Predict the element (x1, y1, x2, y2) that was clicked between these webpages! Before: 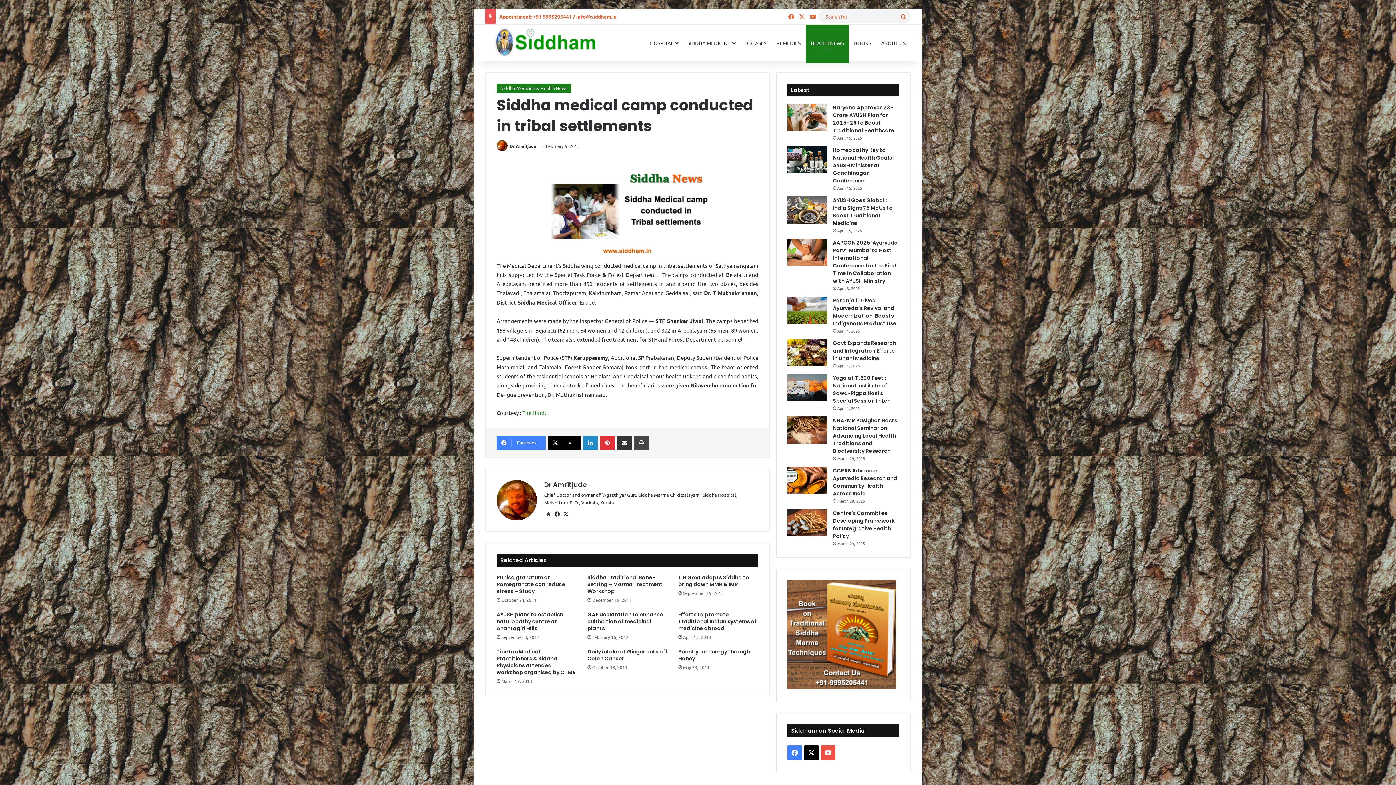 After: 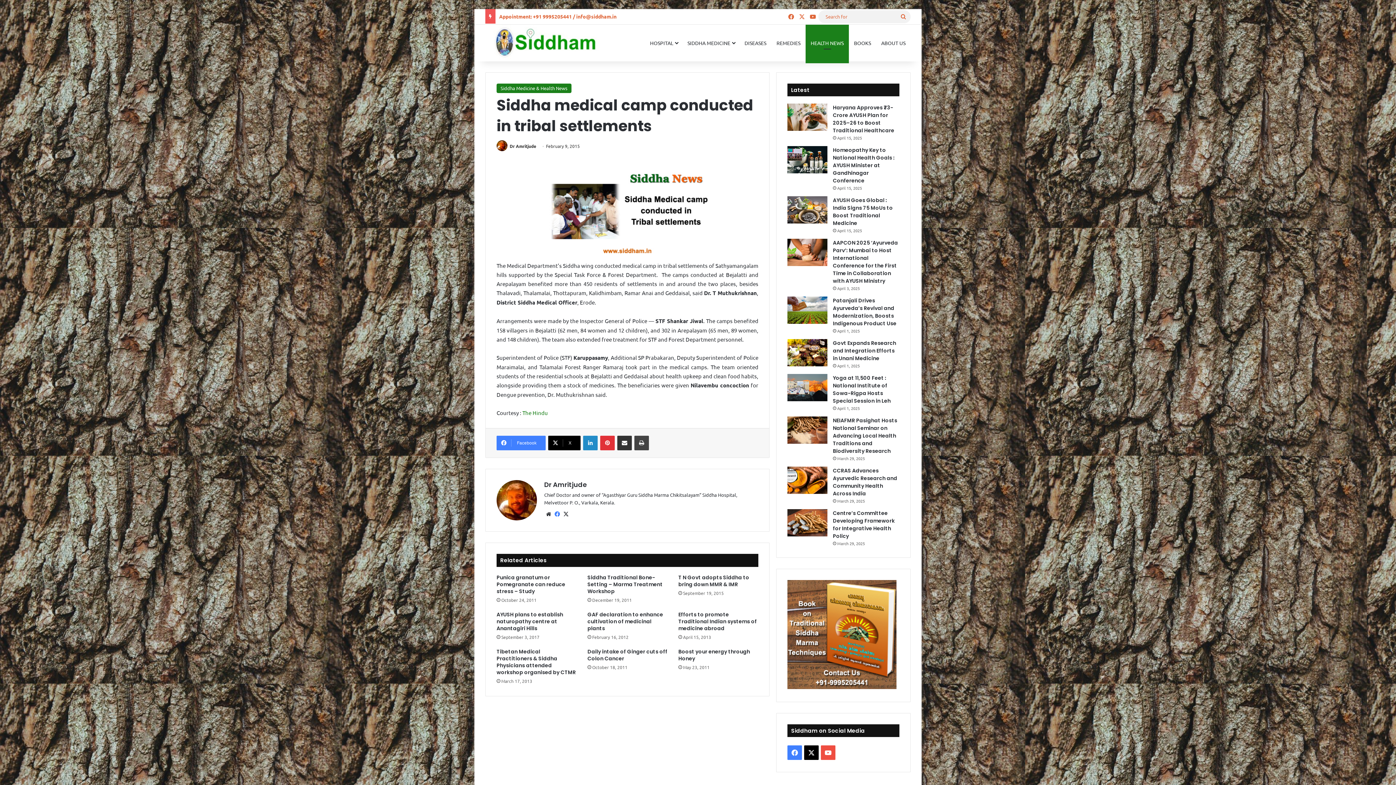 Action: bbox: (553, 510, 561, 519) label: Facebook